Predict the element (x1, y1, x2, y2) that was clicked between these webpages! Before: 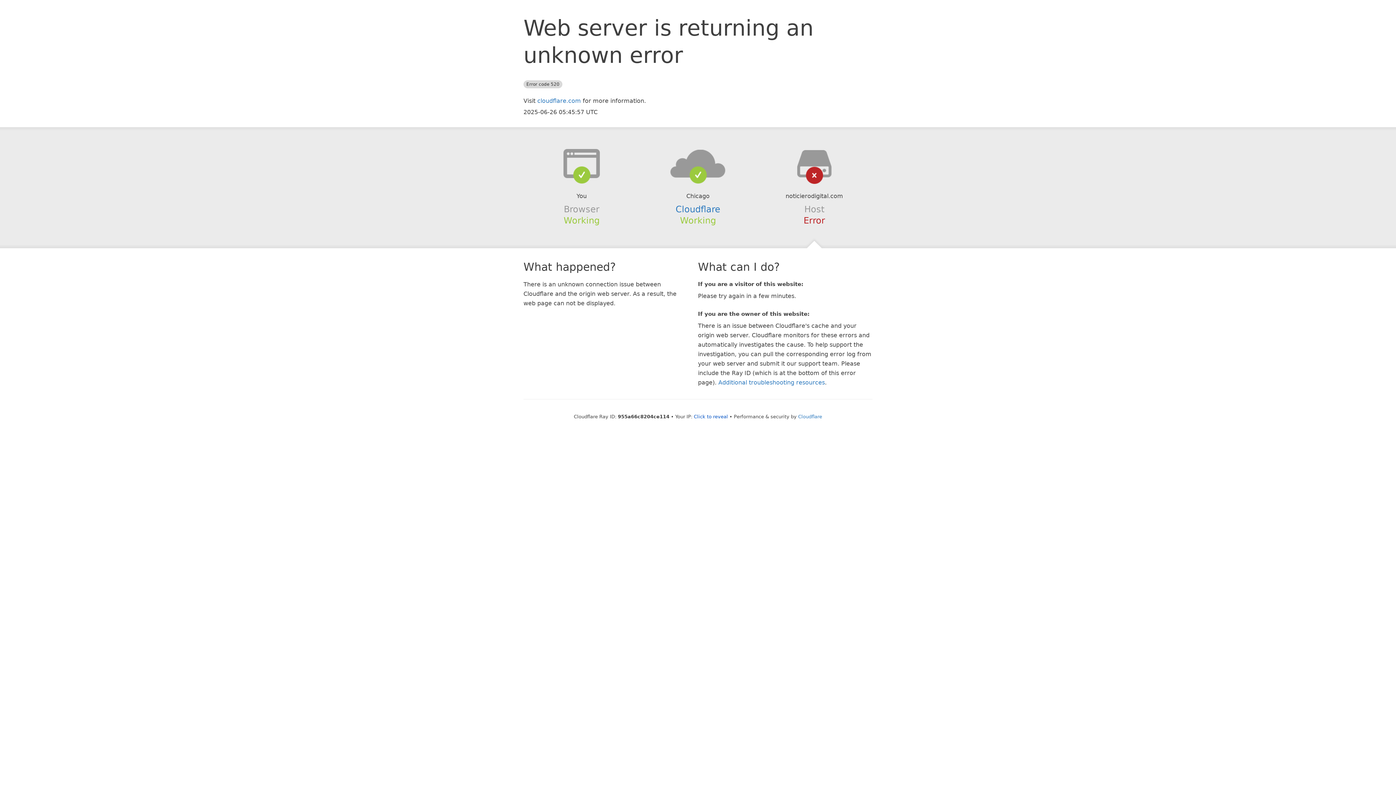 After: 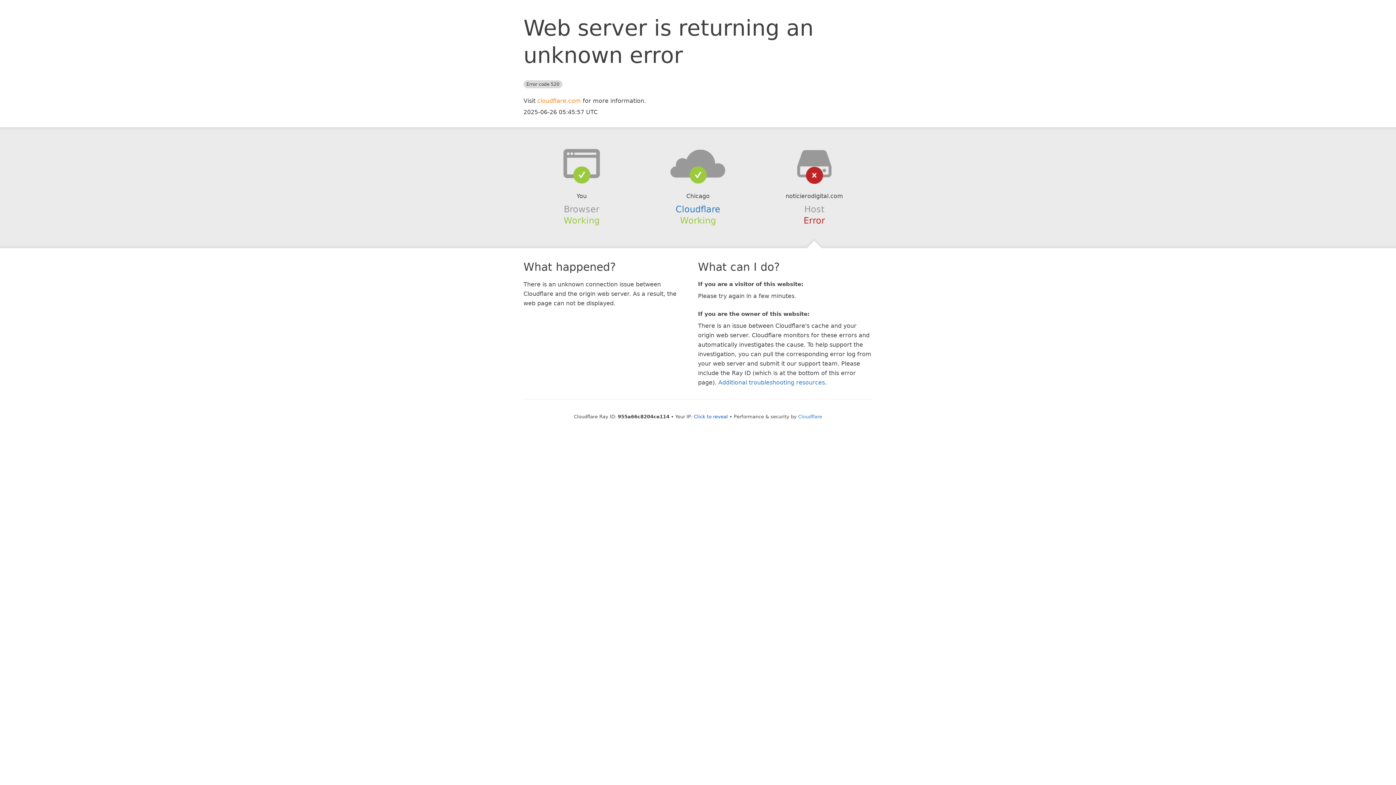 Action: bbox: (537, 97, 581, 104) label: cloudflare.com